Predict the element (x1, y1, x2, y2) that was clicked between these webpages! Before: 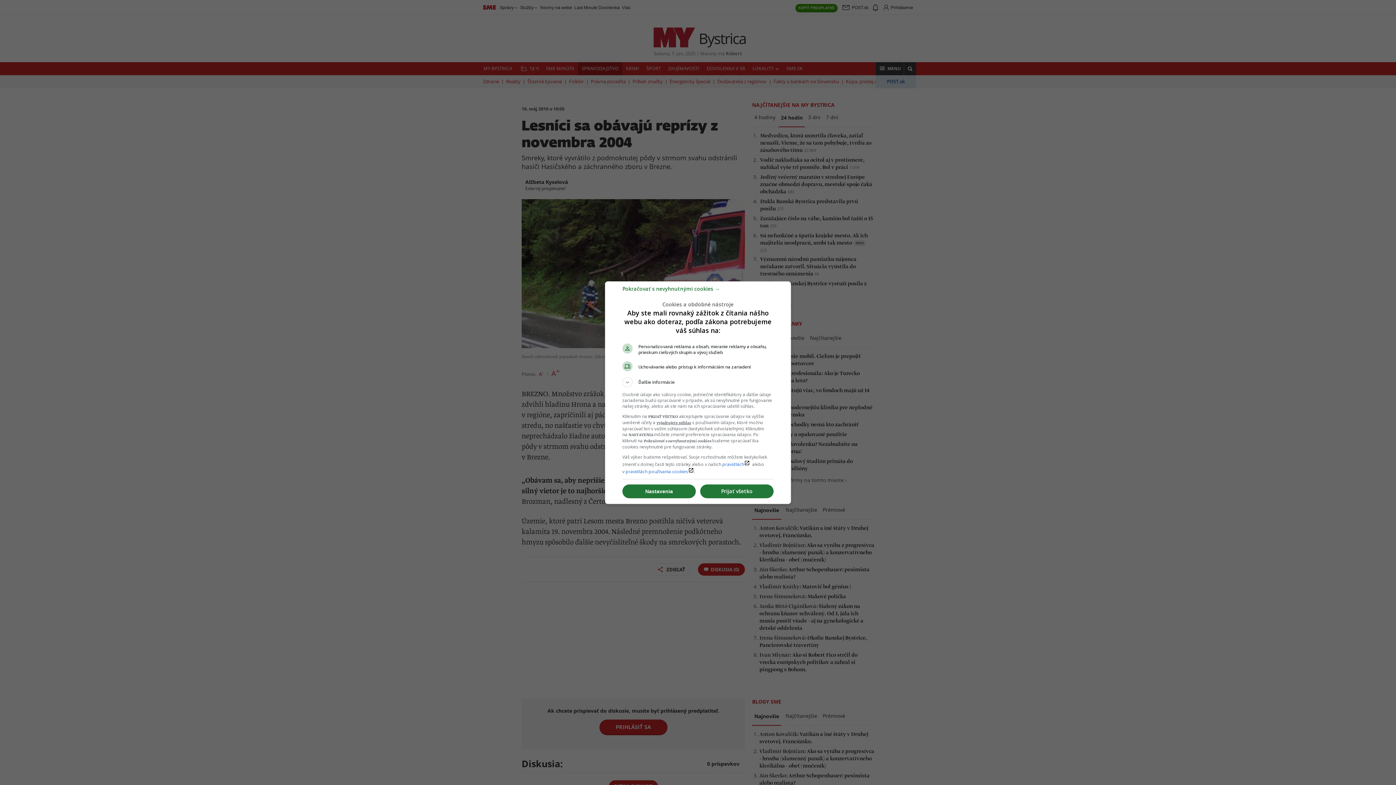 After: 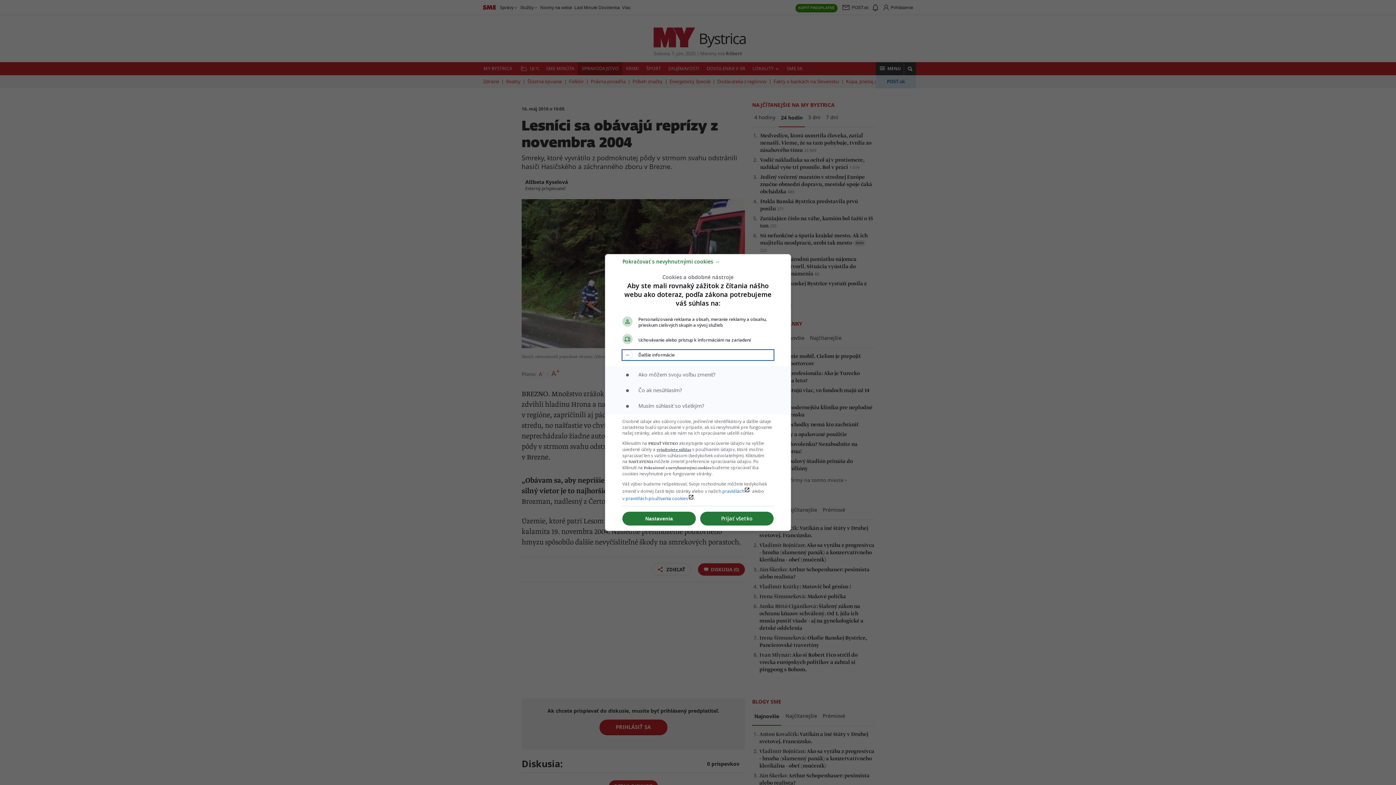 Action: bbox: (622, 377, 773, 387) label: Ďalšie informácie